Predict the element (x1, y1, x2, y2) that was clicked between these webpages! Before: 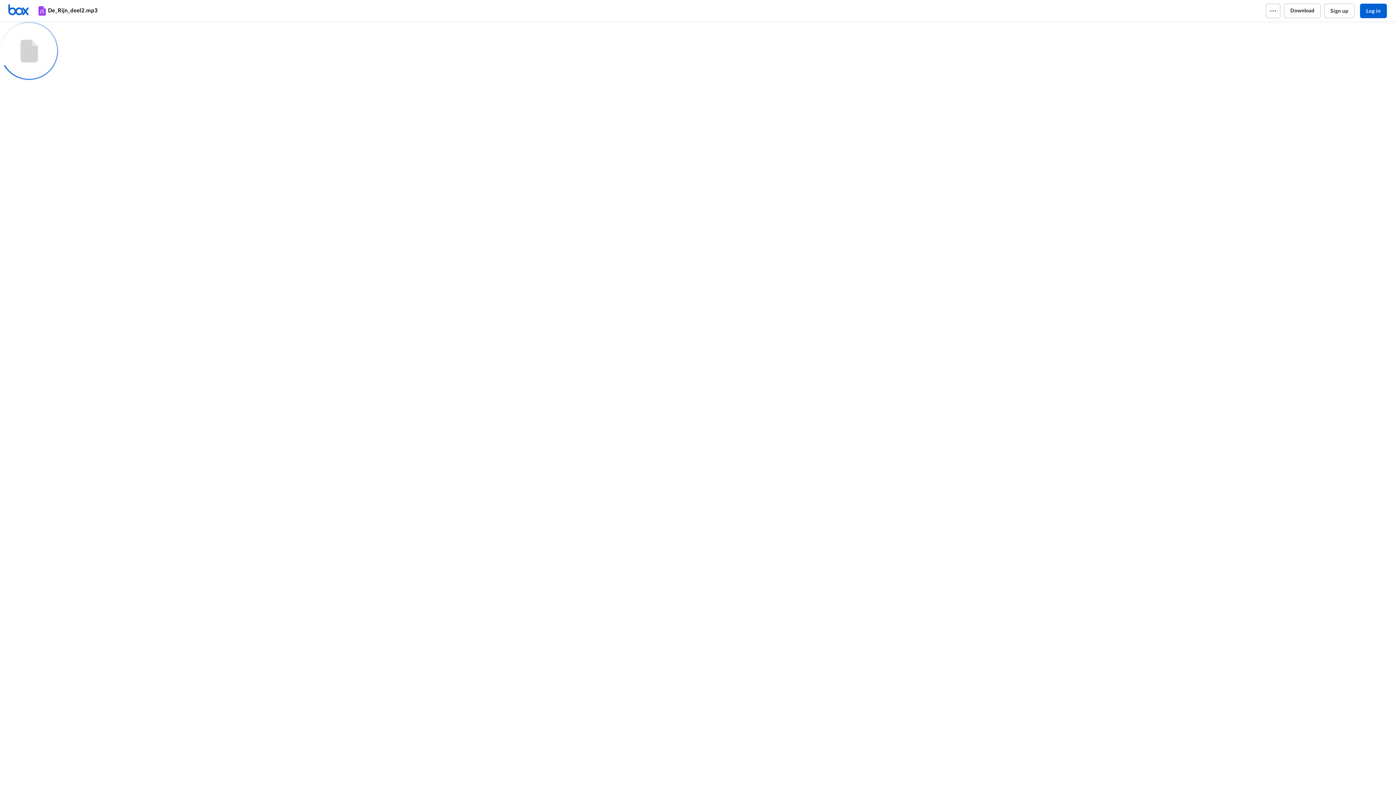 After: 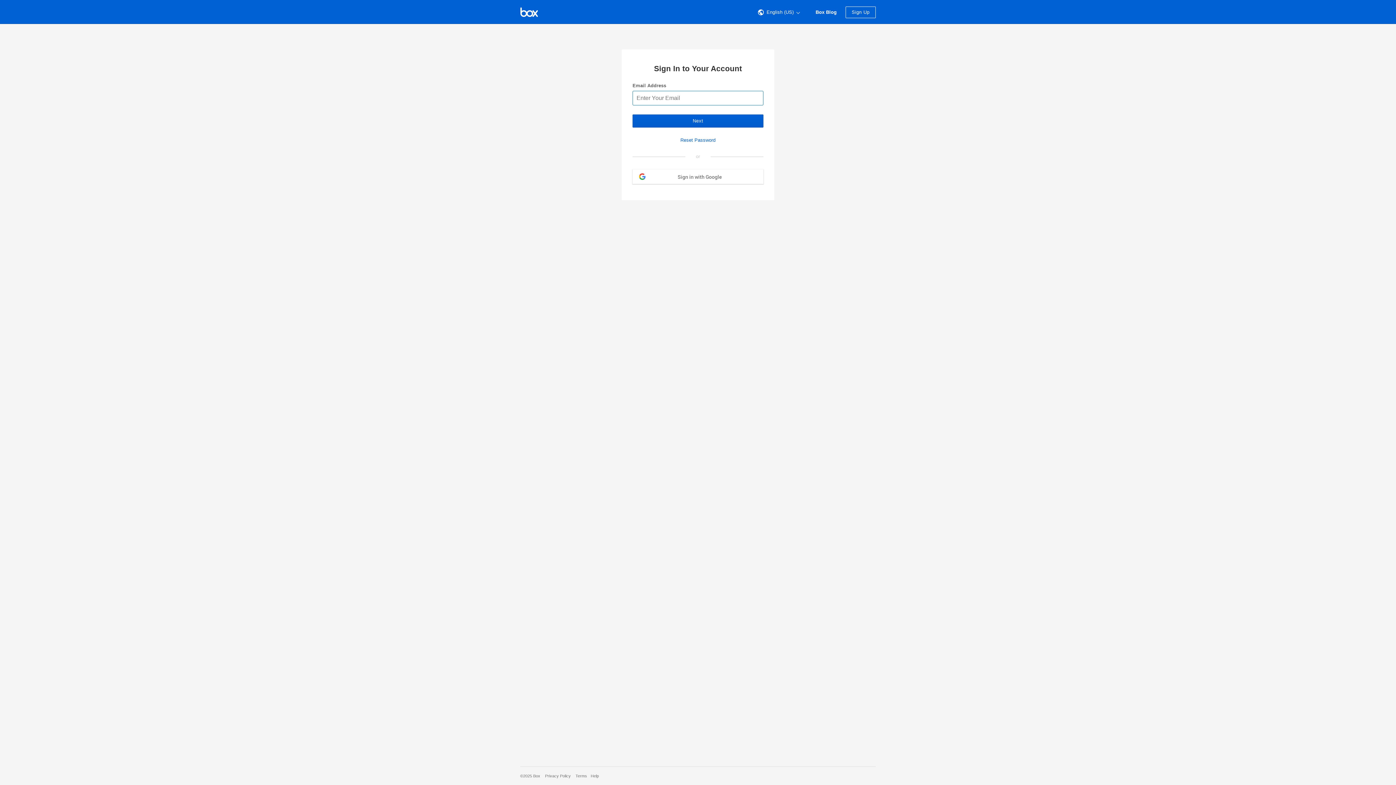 Action: bbox: (7, 3, 36, 17) label: Home